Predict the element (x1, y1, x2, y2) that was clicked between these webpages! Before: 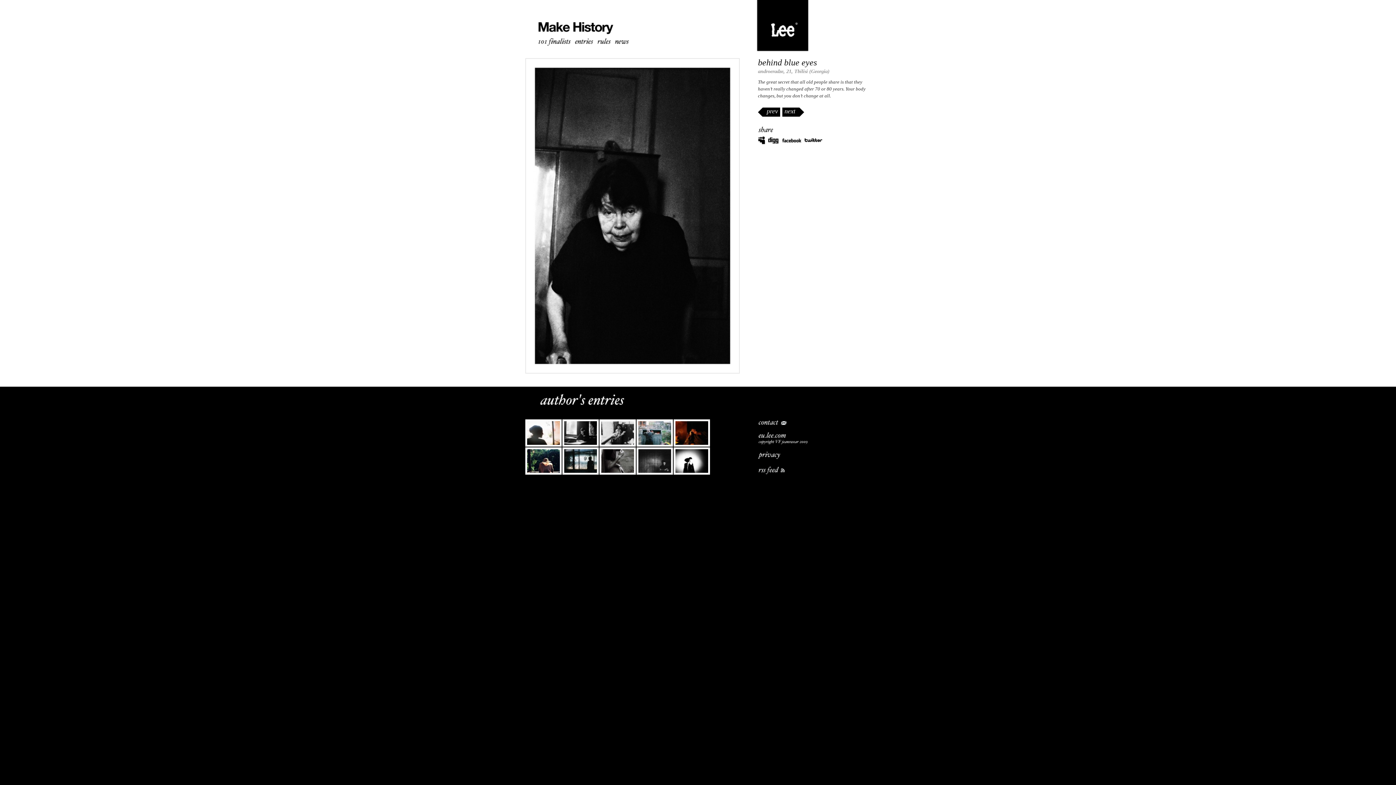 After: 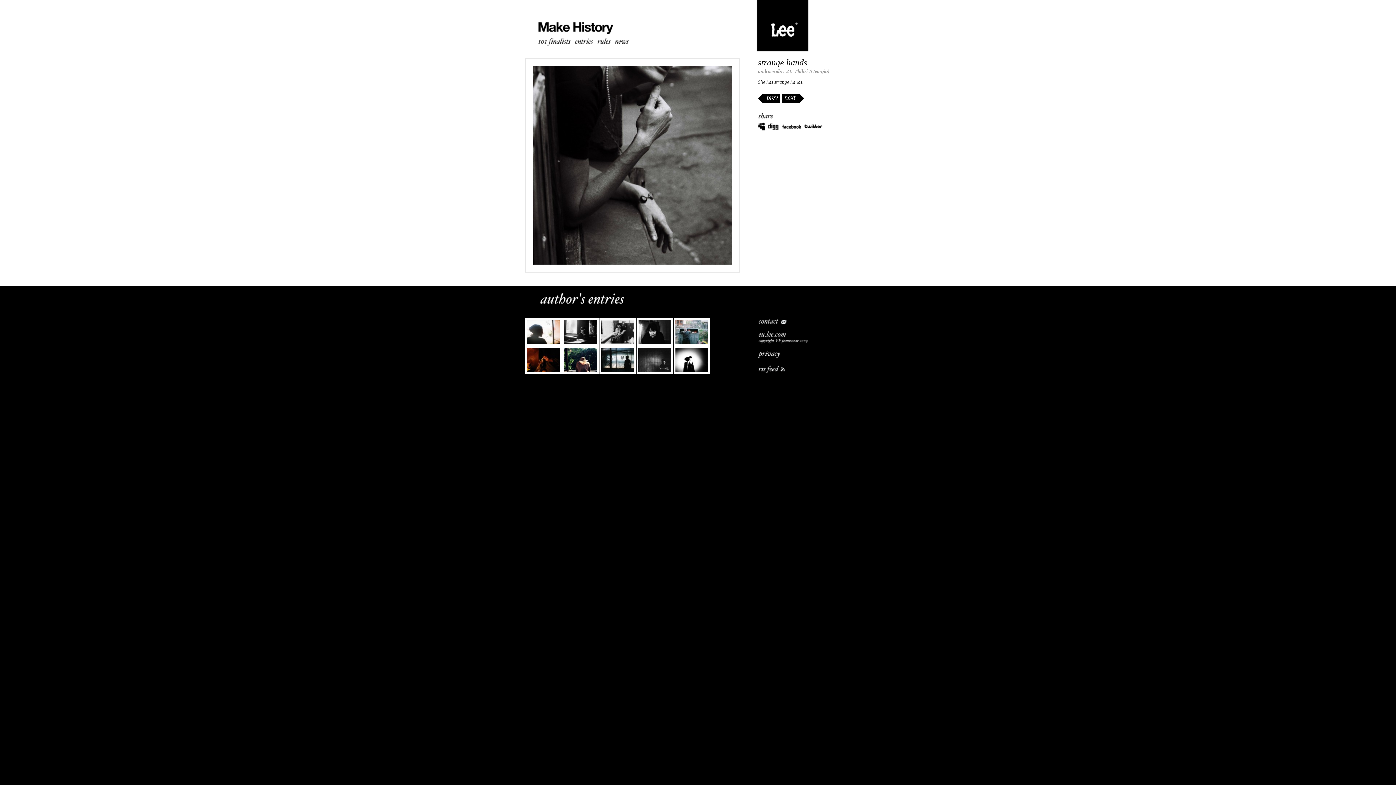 Action: bbox: (599, 447, 636, 474)